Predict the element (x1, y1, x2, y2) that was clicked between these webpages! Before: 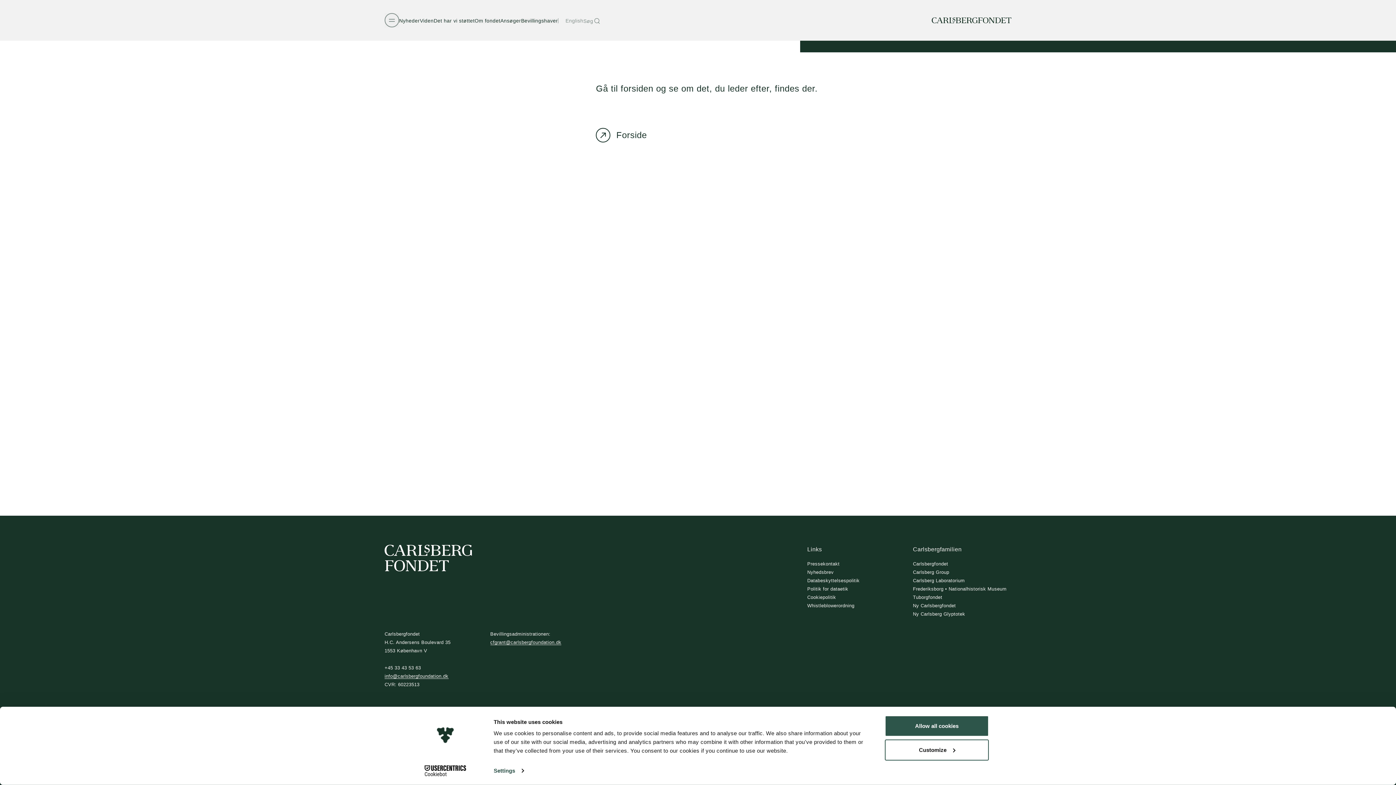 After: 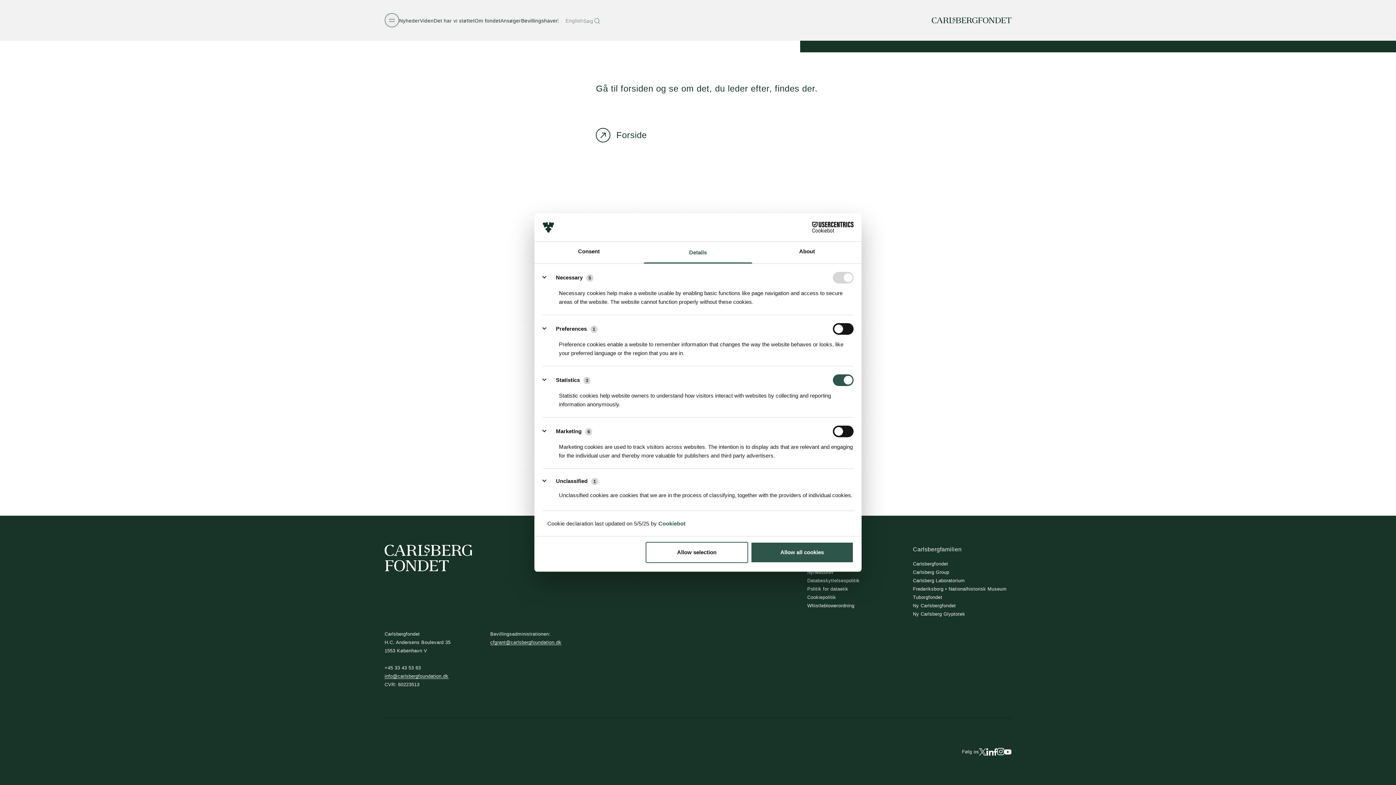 Action: label: Settings bbox: (493, 765, 523, 776)